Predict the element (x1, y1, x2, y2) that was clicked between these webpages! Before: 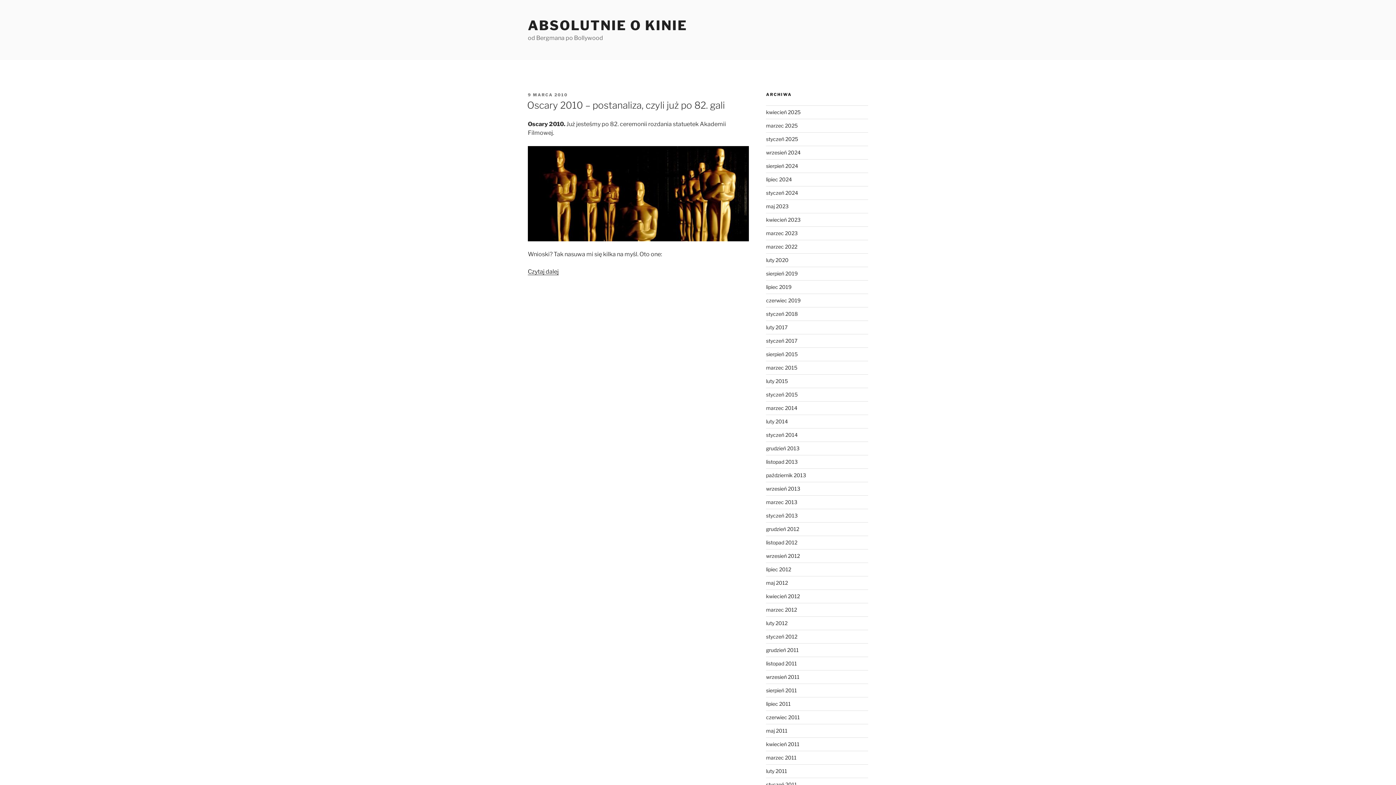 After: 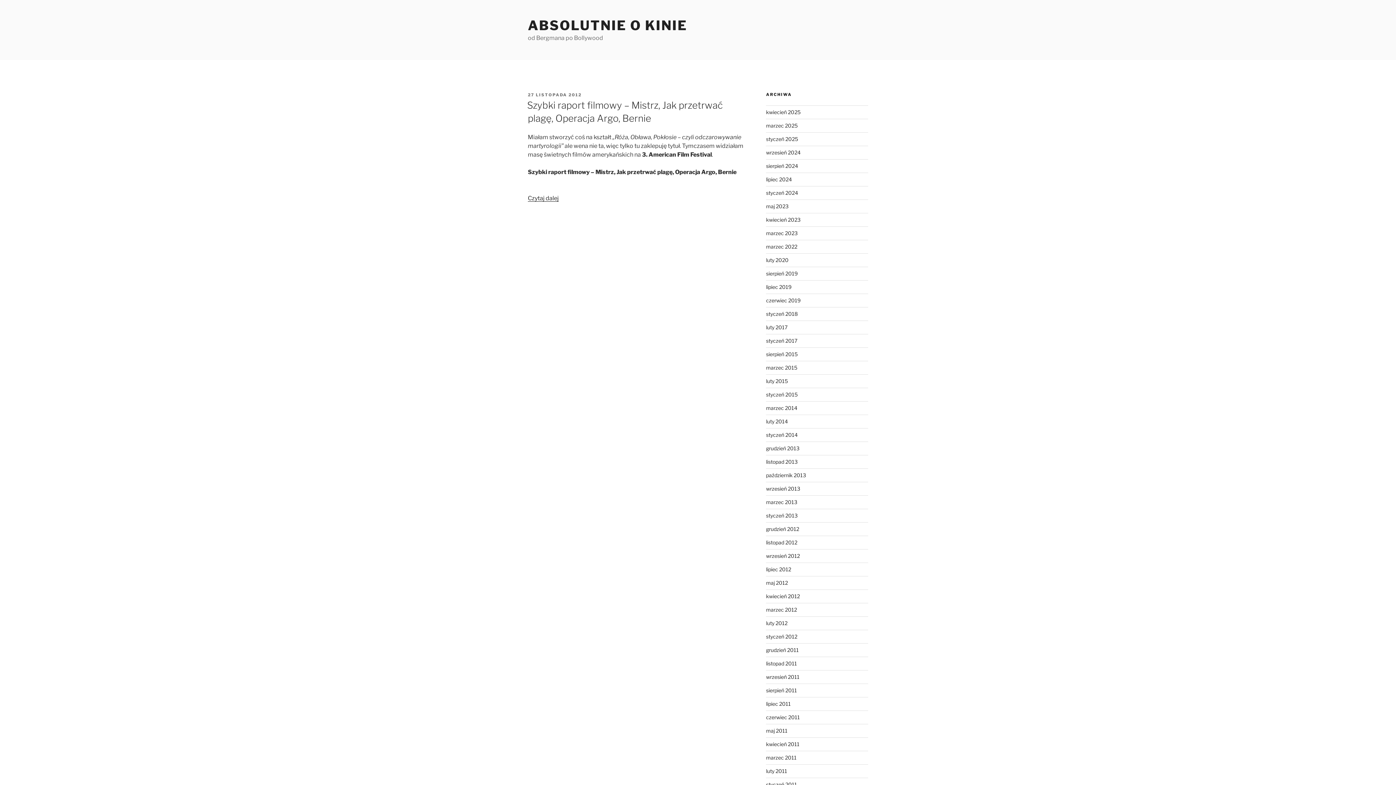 Action: label: listopad 2012 bbox: (766, 539, 797, 545)